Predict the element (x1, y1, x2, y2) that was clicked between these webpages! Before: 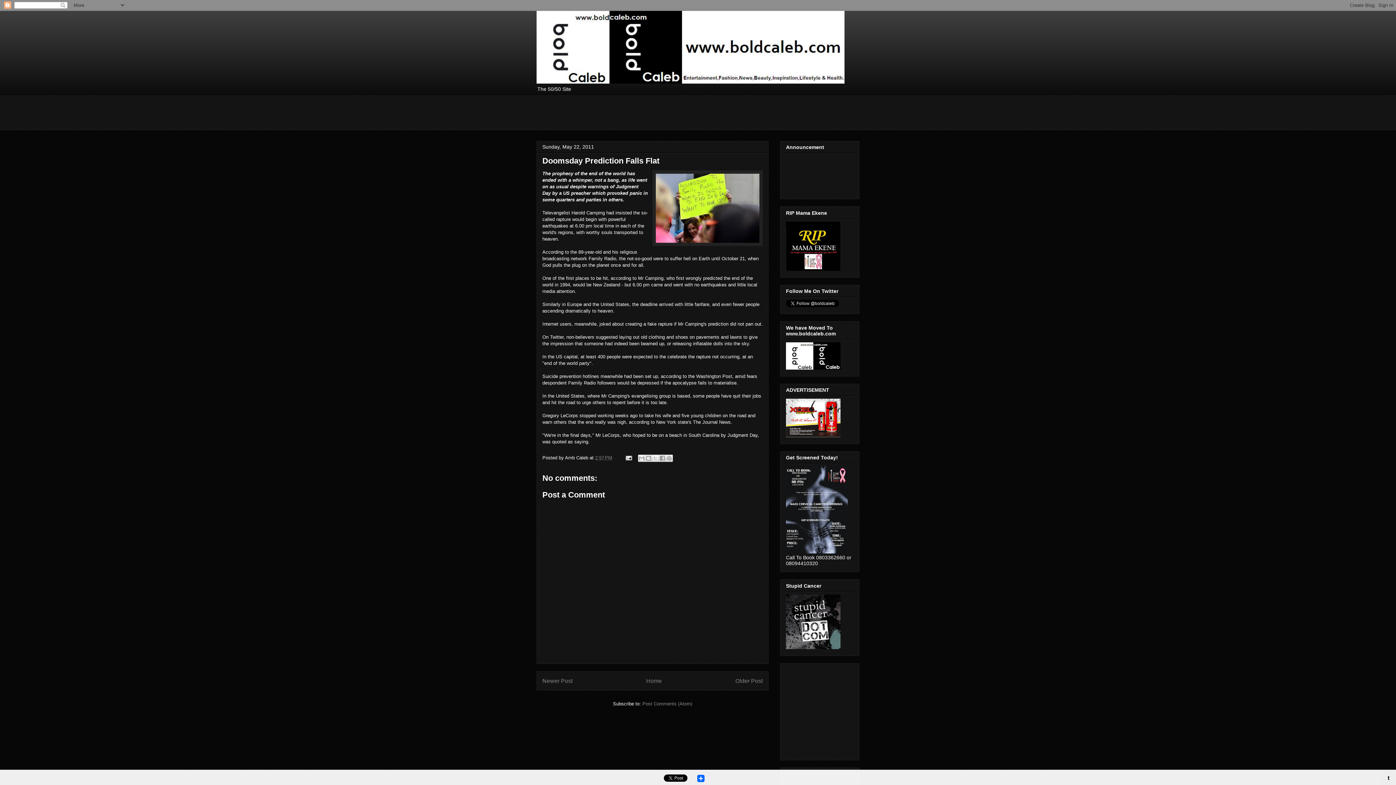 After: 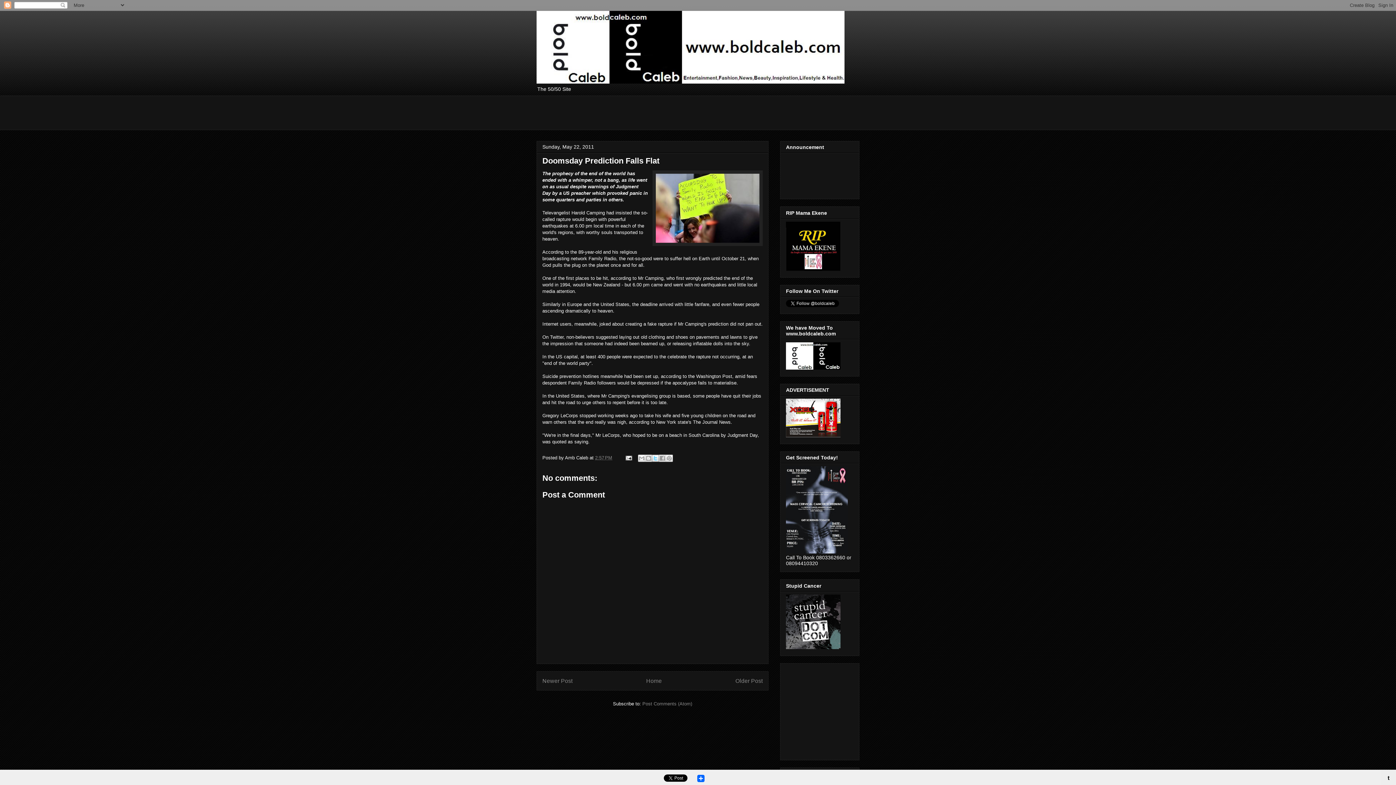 Action: label: Share to X bbox: (651, 454, 659, 462)